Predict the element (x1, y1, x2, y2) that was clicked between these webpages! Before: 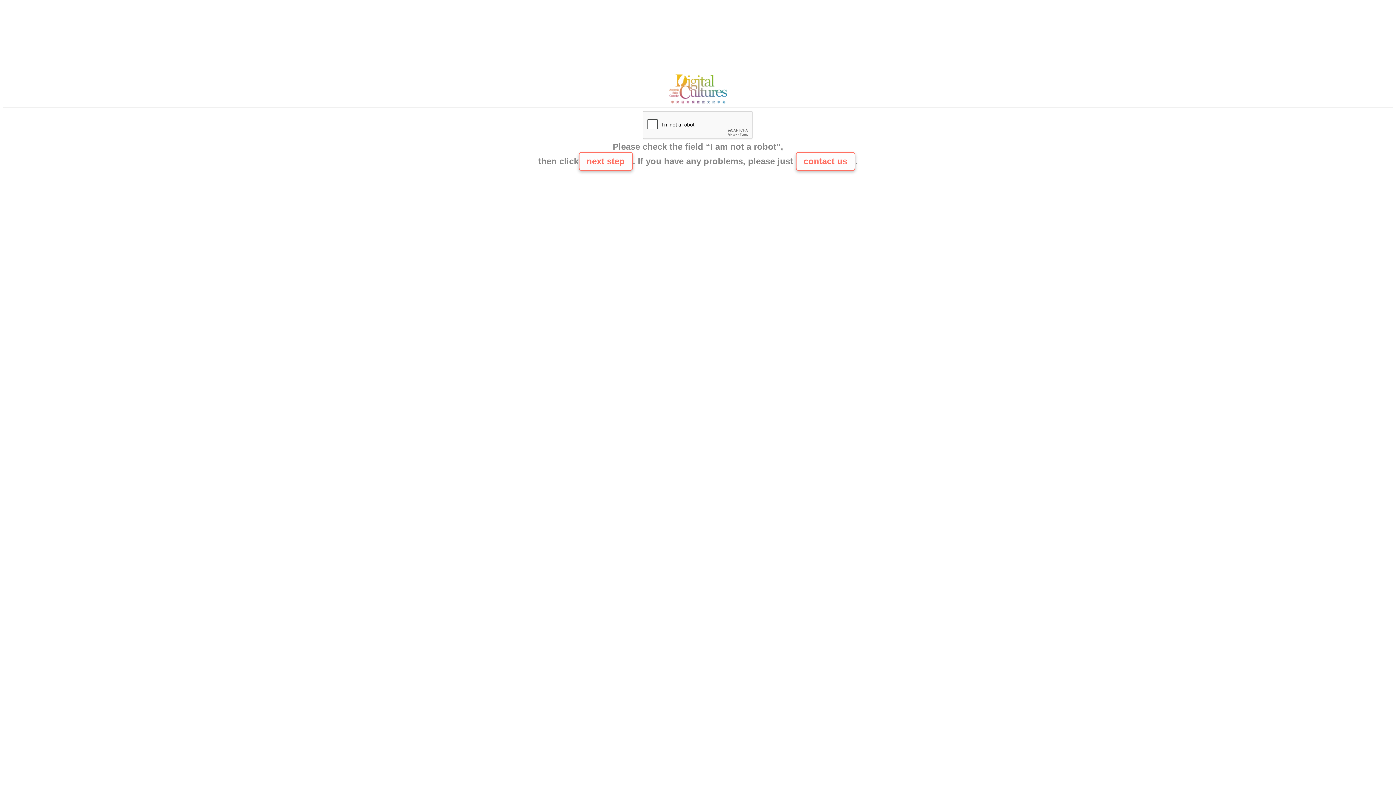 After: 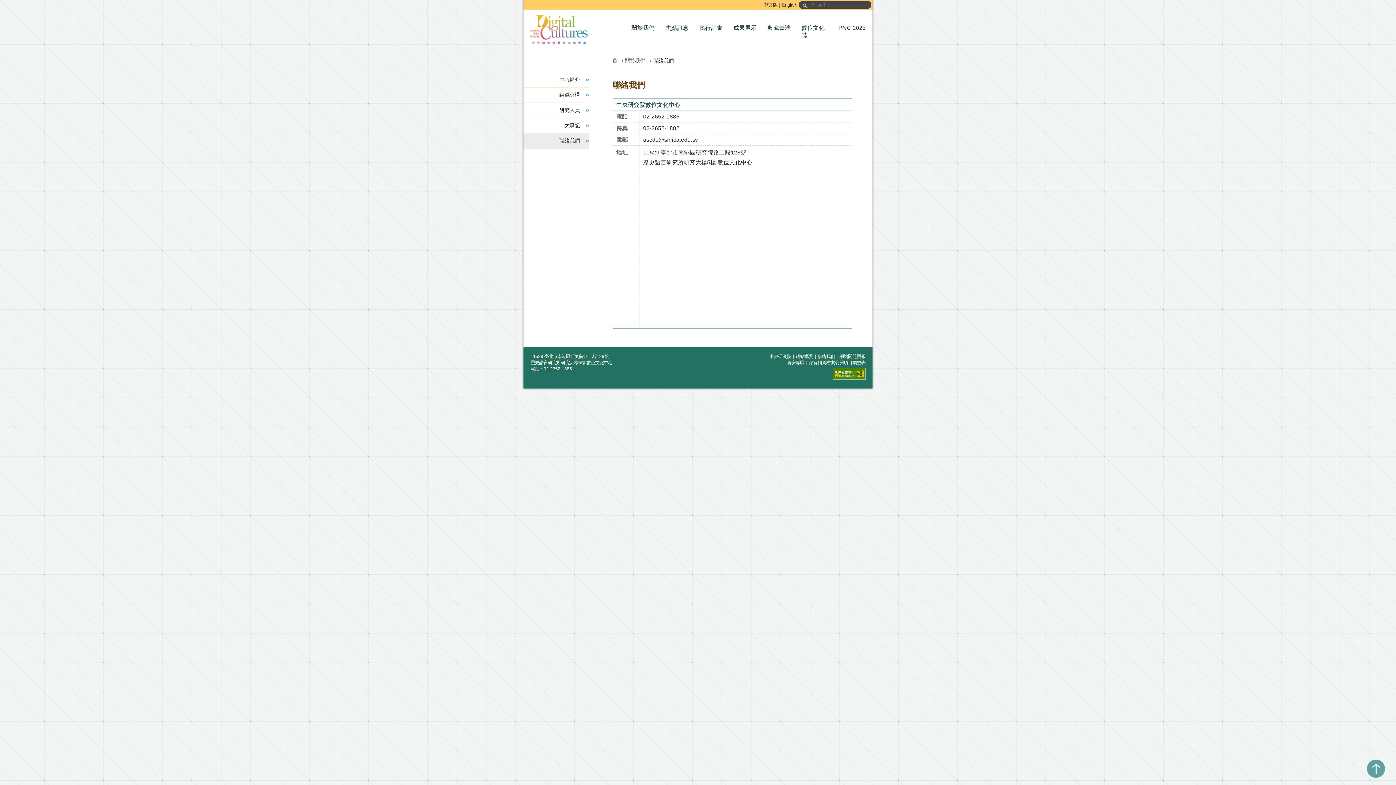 Action: label: contact us bbox: (795, 152, 855, 170)